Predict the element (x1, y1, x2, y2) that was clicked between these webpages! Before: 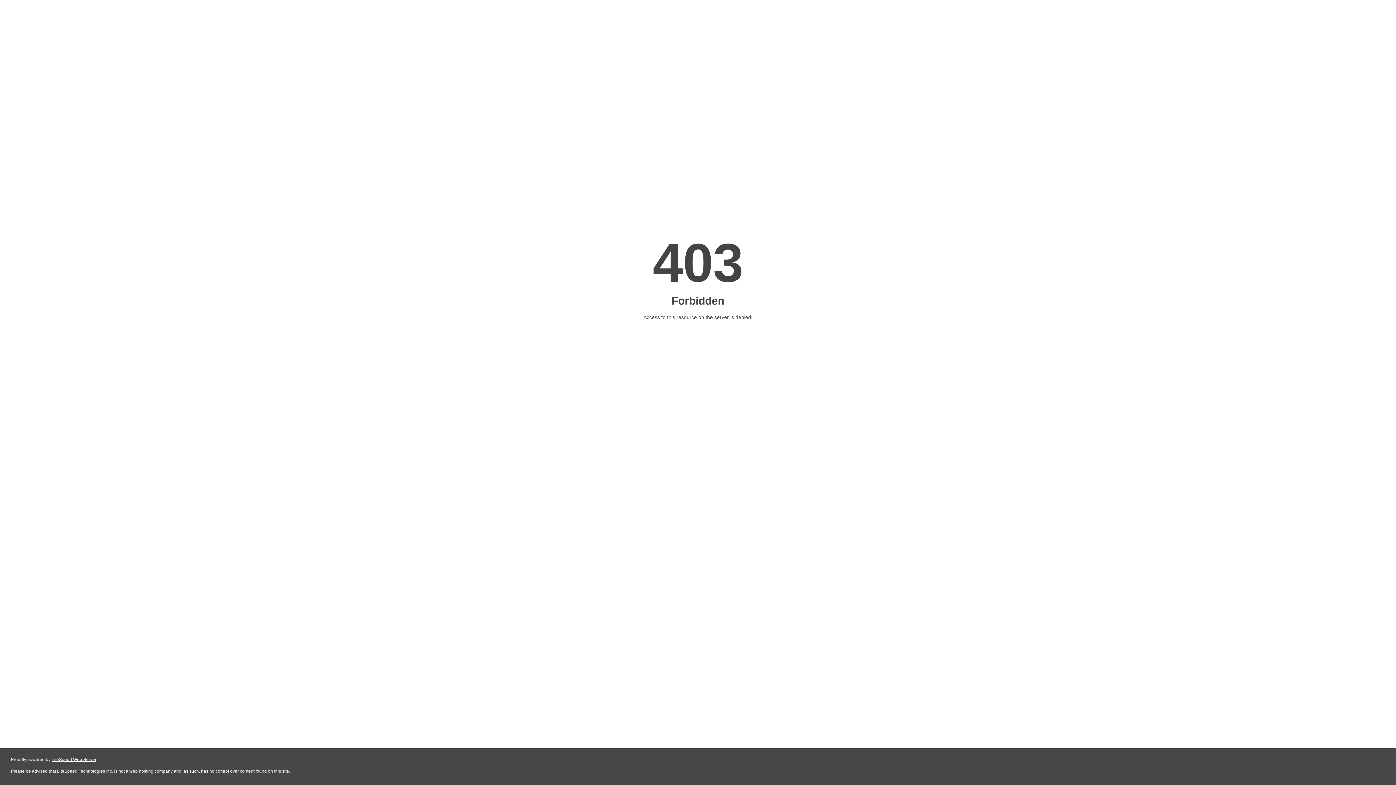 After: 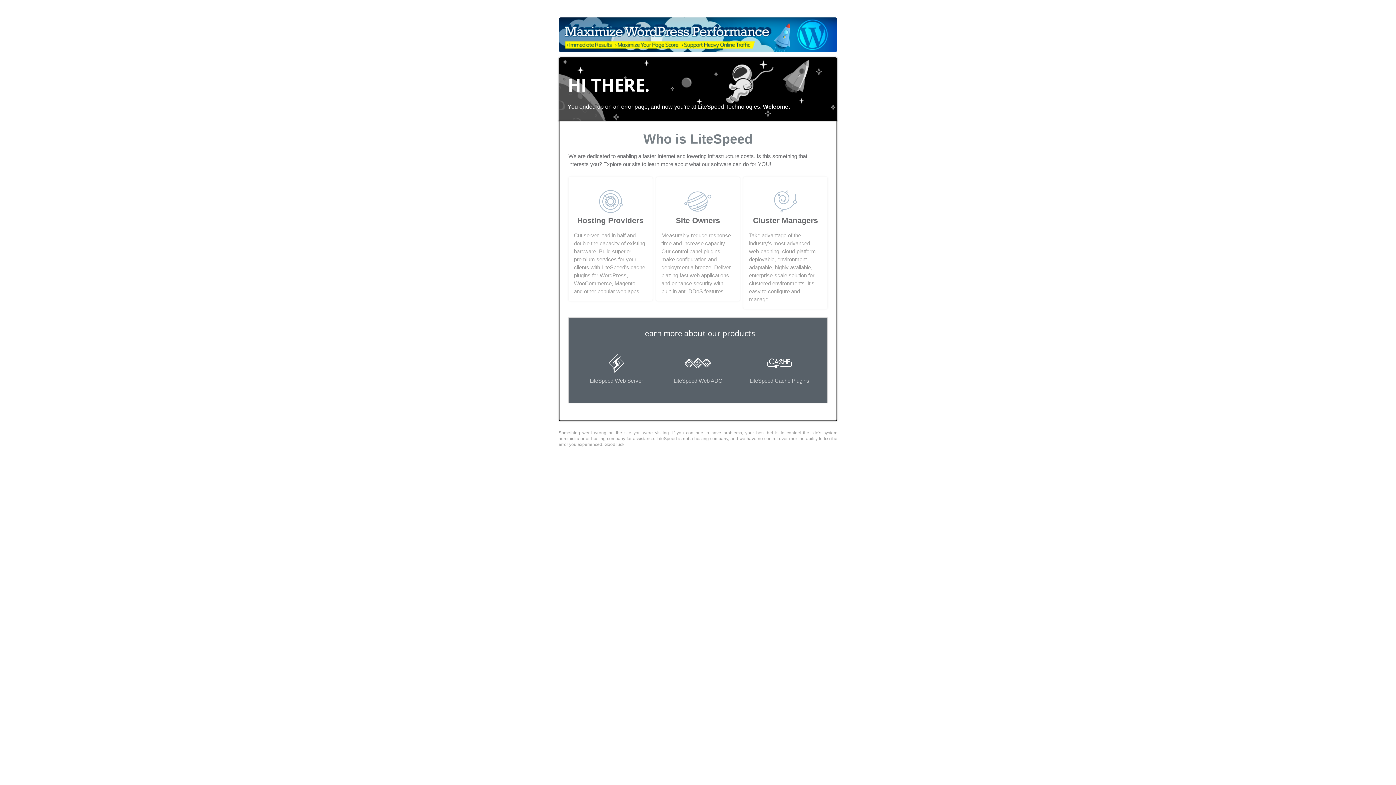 Action: bbox: (51, 757, 96, 762) label: LiteSpeed Web Server